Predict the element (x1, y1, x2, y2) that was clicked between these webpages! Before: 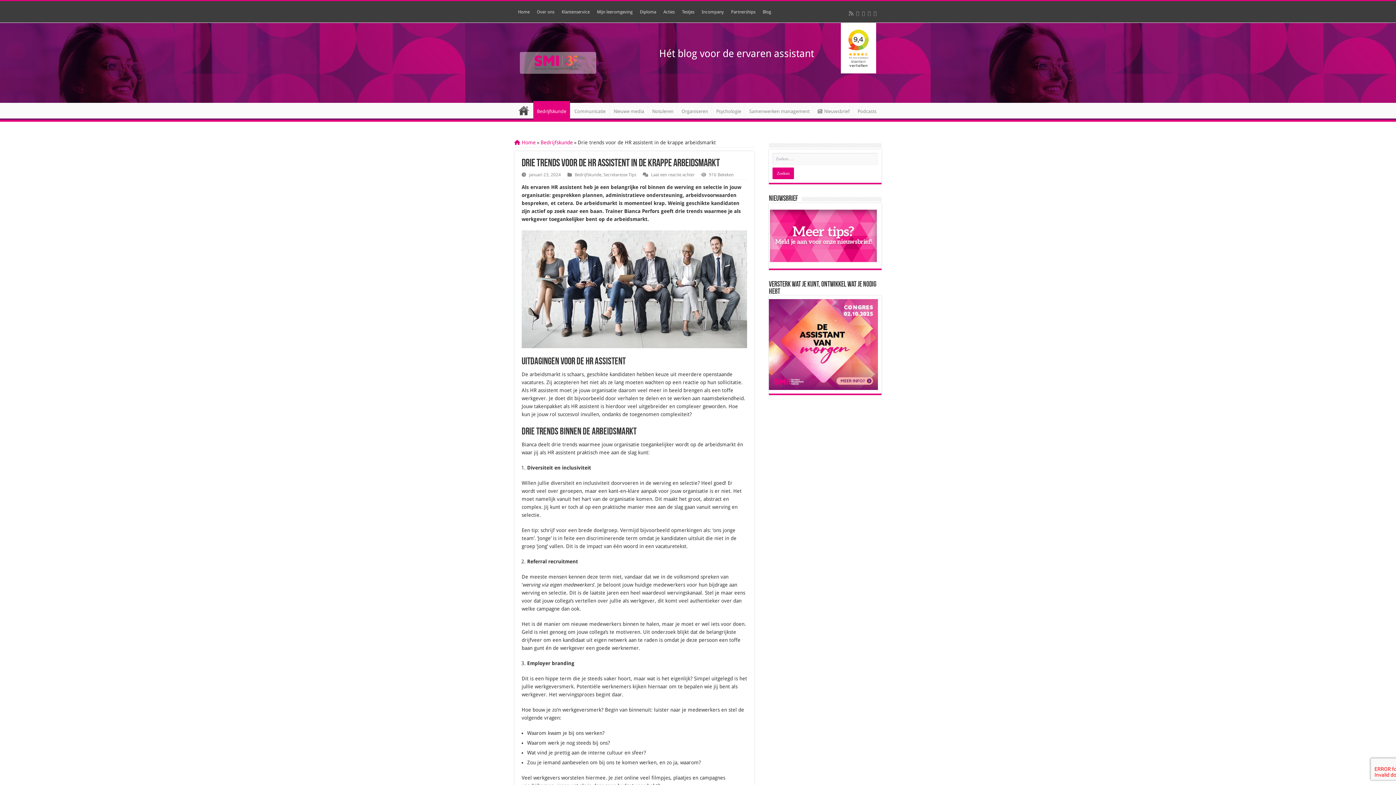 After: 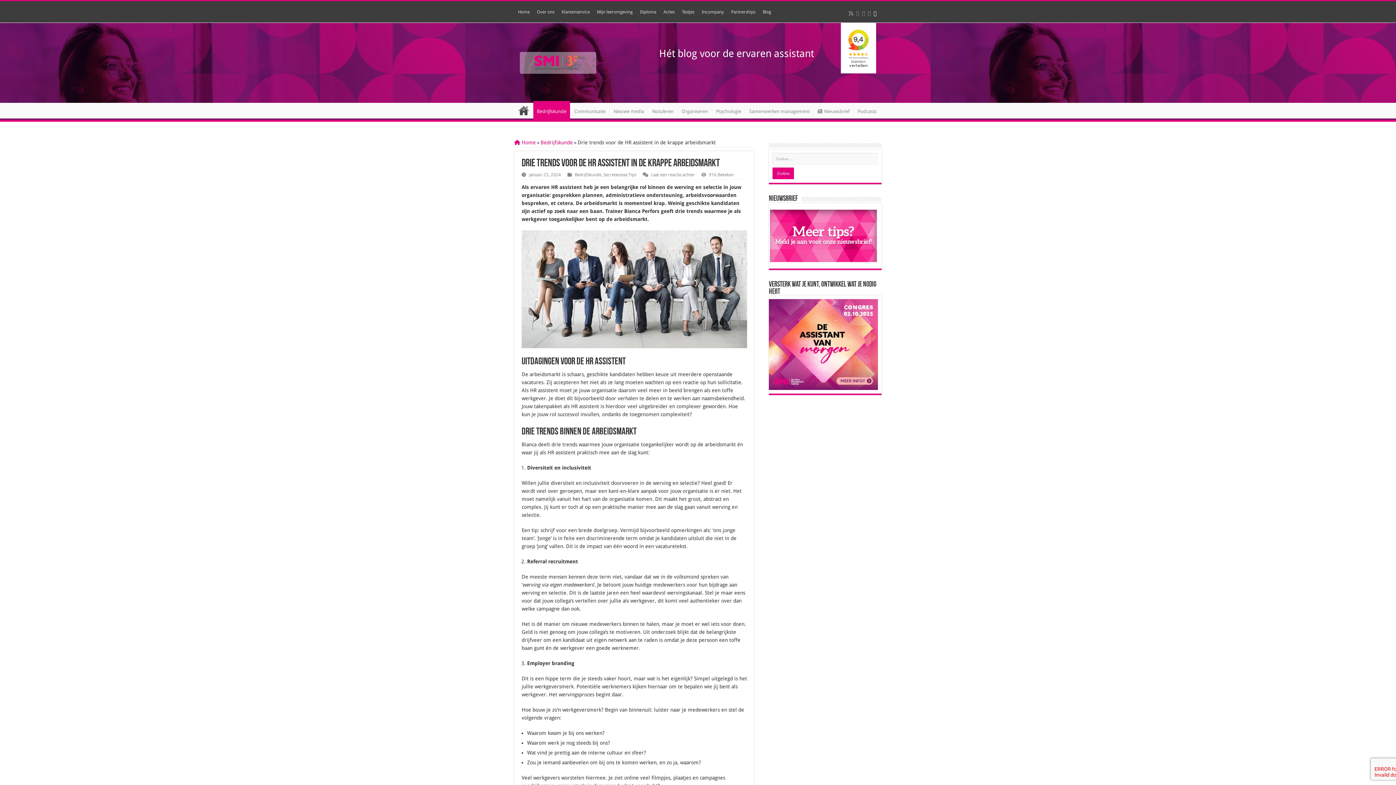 Action: bbox: (873, 2, 877, 24)